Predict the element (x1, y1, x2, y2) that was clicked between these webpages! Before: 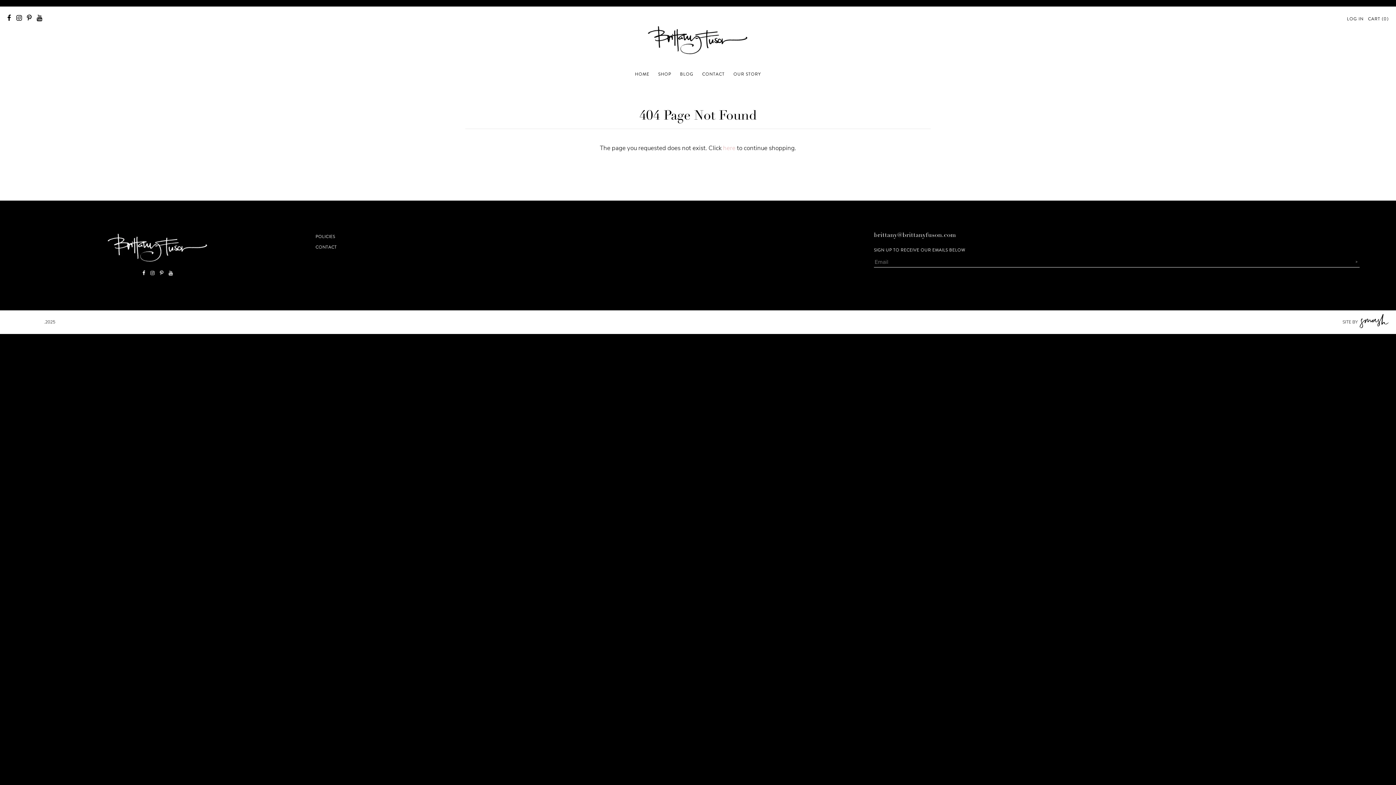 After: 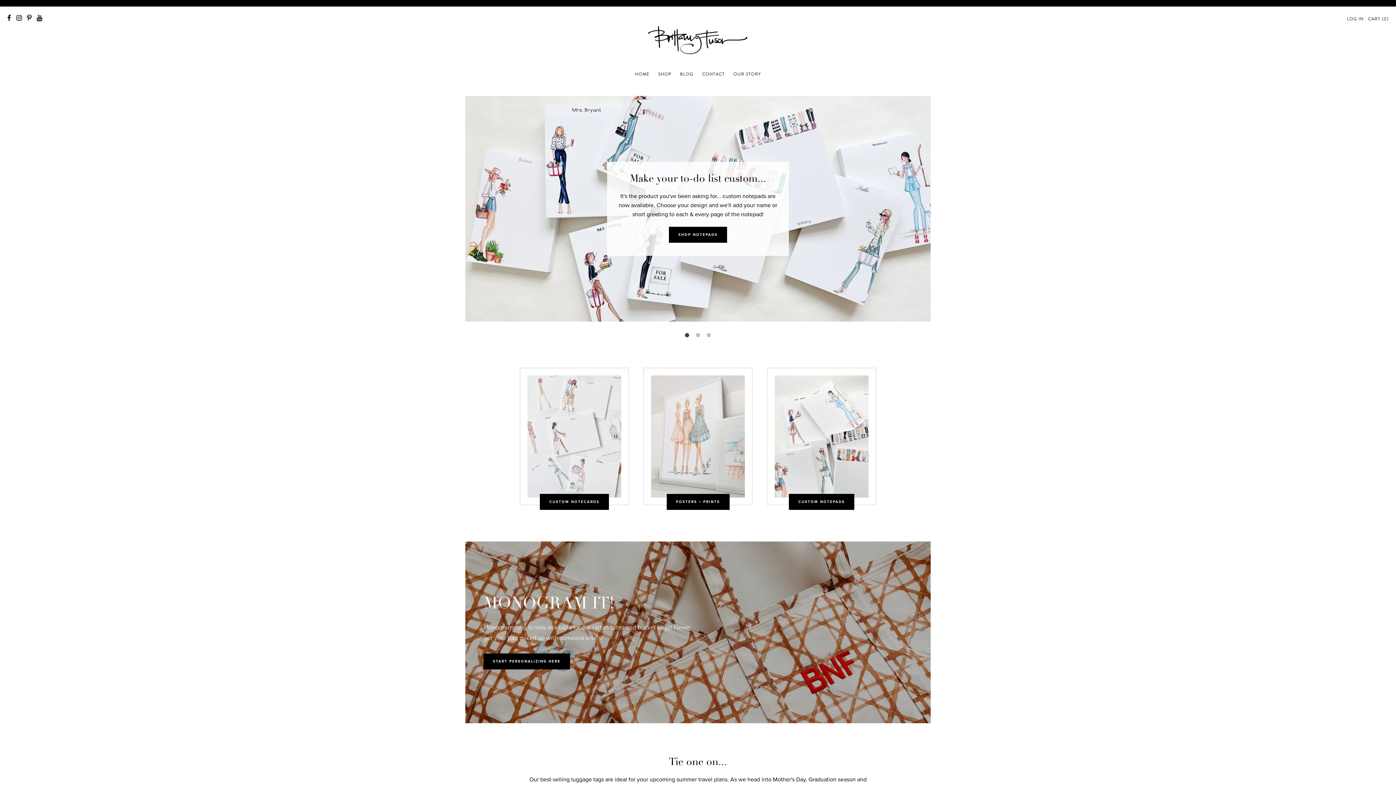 Action: label: SHOP bbox: (658, 71, 671, 77)